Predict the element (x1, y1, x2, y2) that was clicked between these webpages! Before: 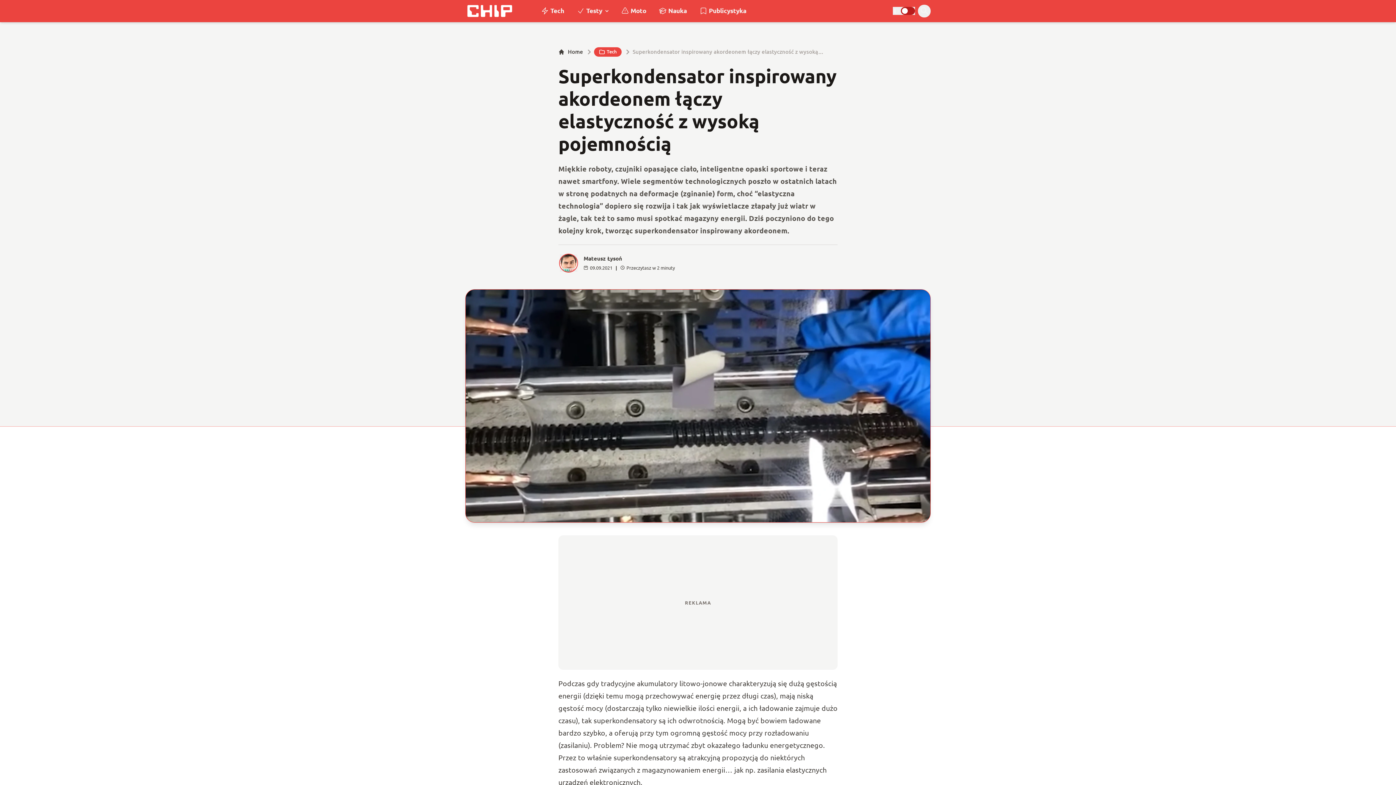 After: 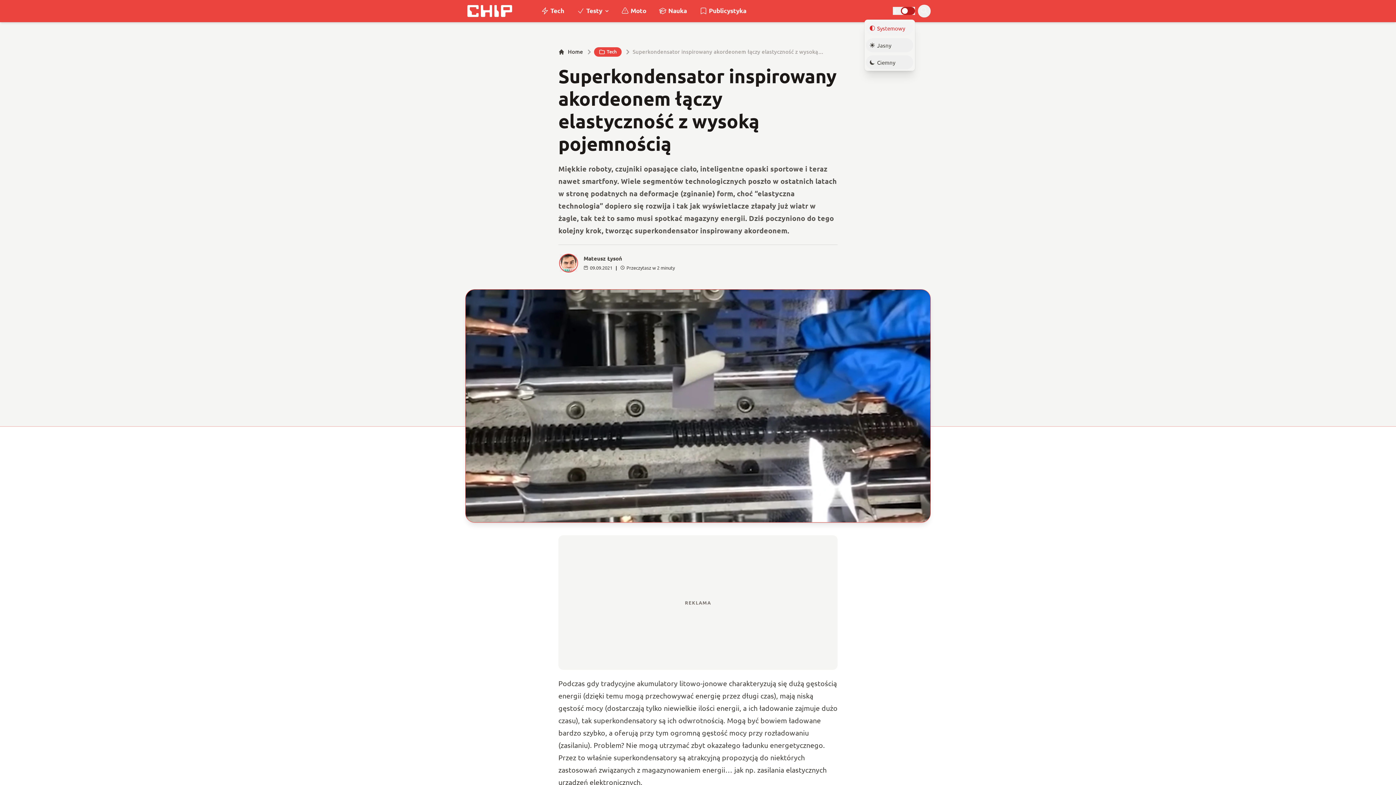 Action: label: Wybór motywu bbox: (900, 7, 915, 14)